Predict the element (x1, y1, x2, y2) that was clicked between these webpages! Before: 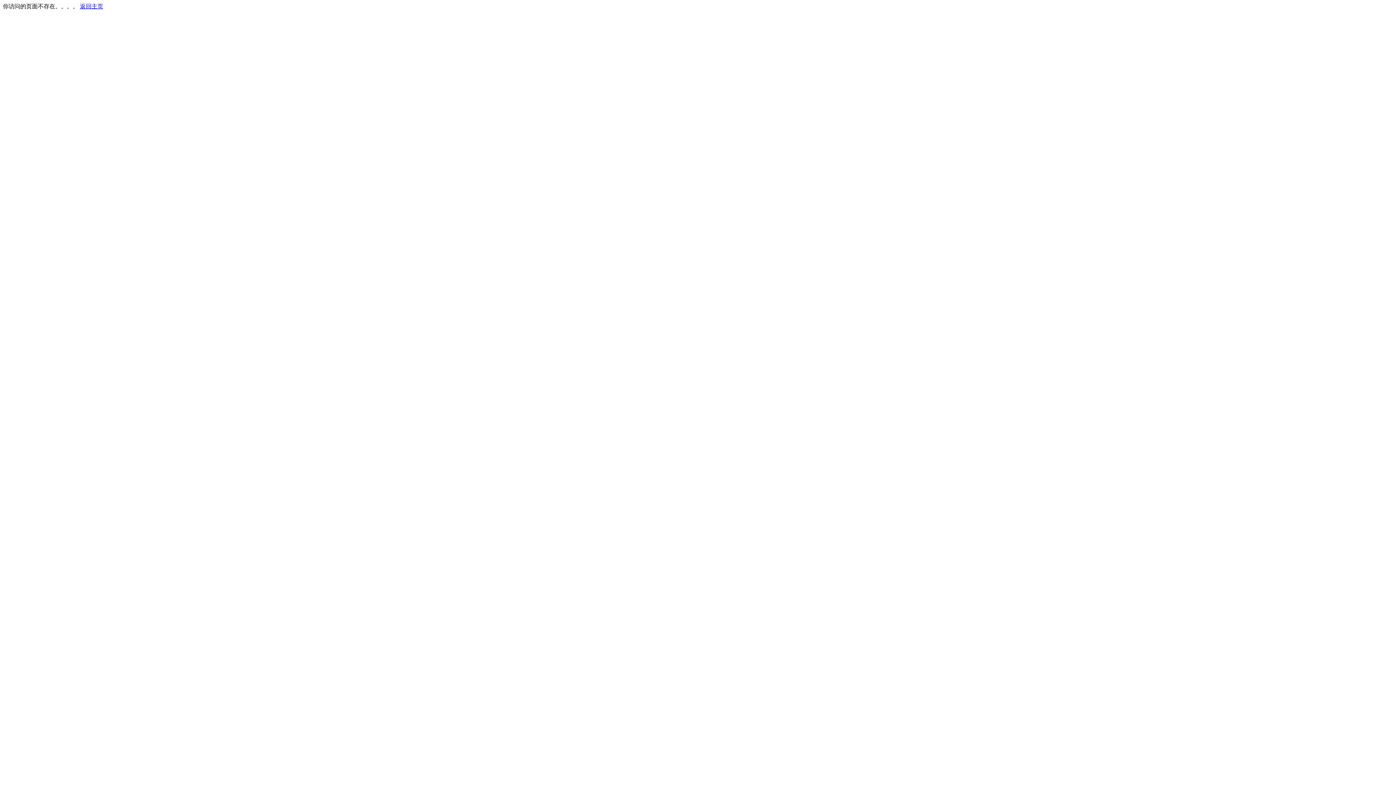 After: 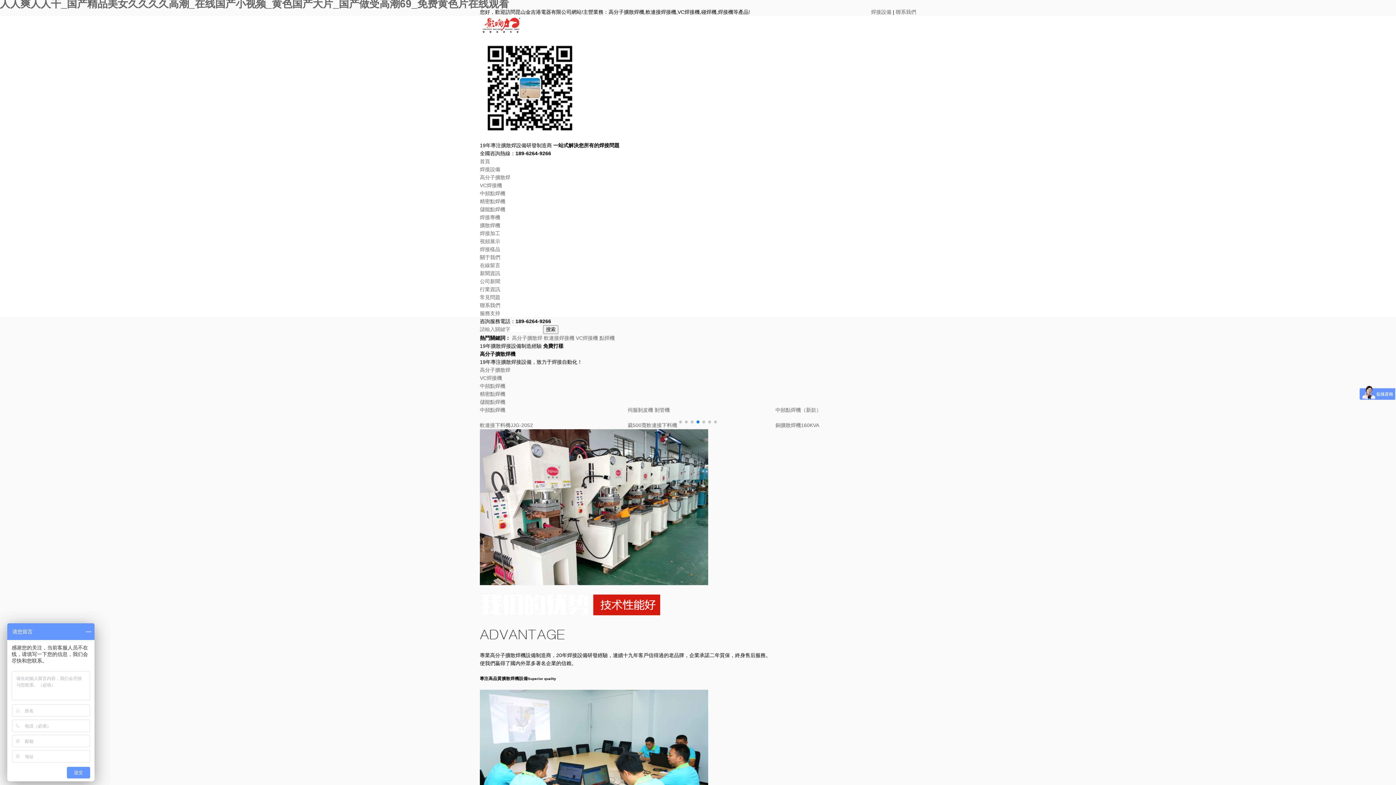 Action: bbox: (80, 3, 103, 9) label: 返回主页